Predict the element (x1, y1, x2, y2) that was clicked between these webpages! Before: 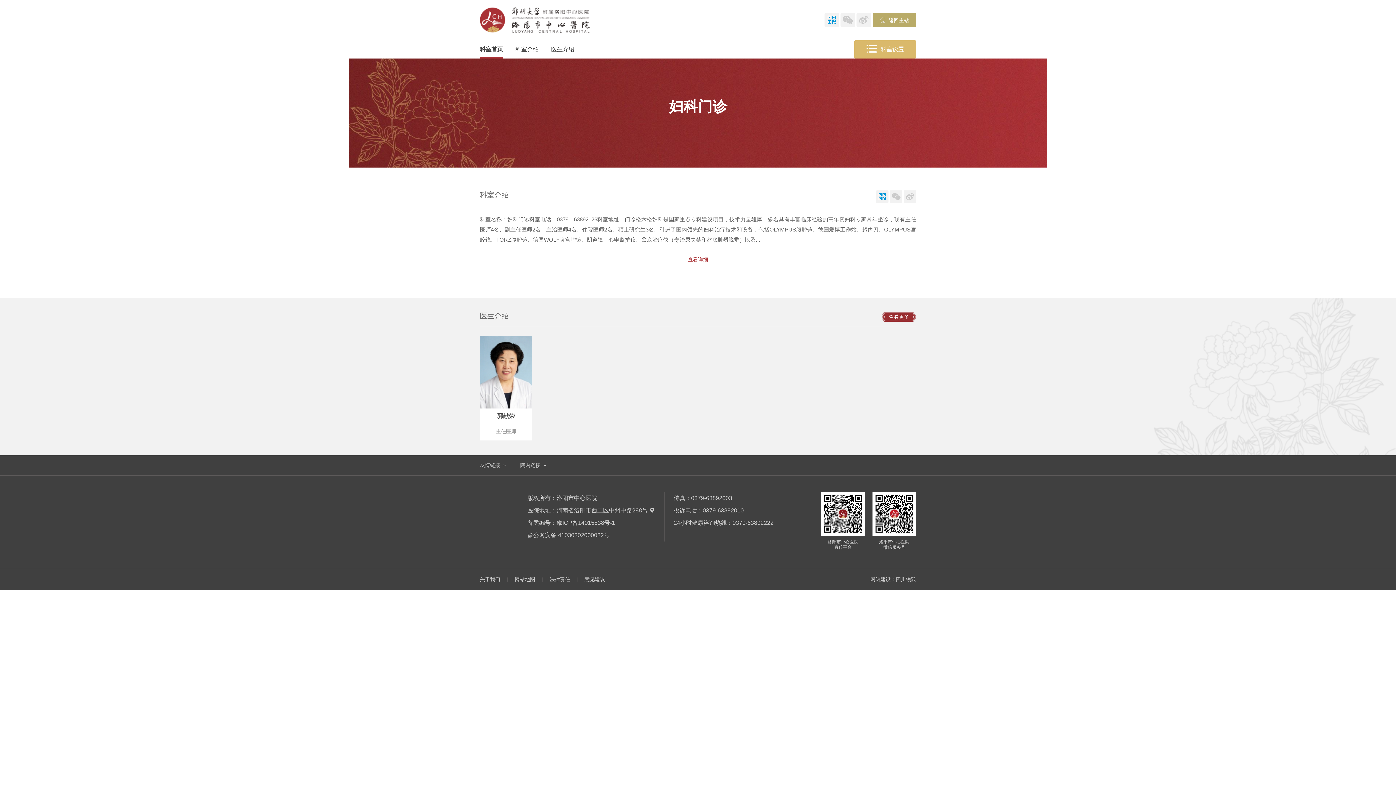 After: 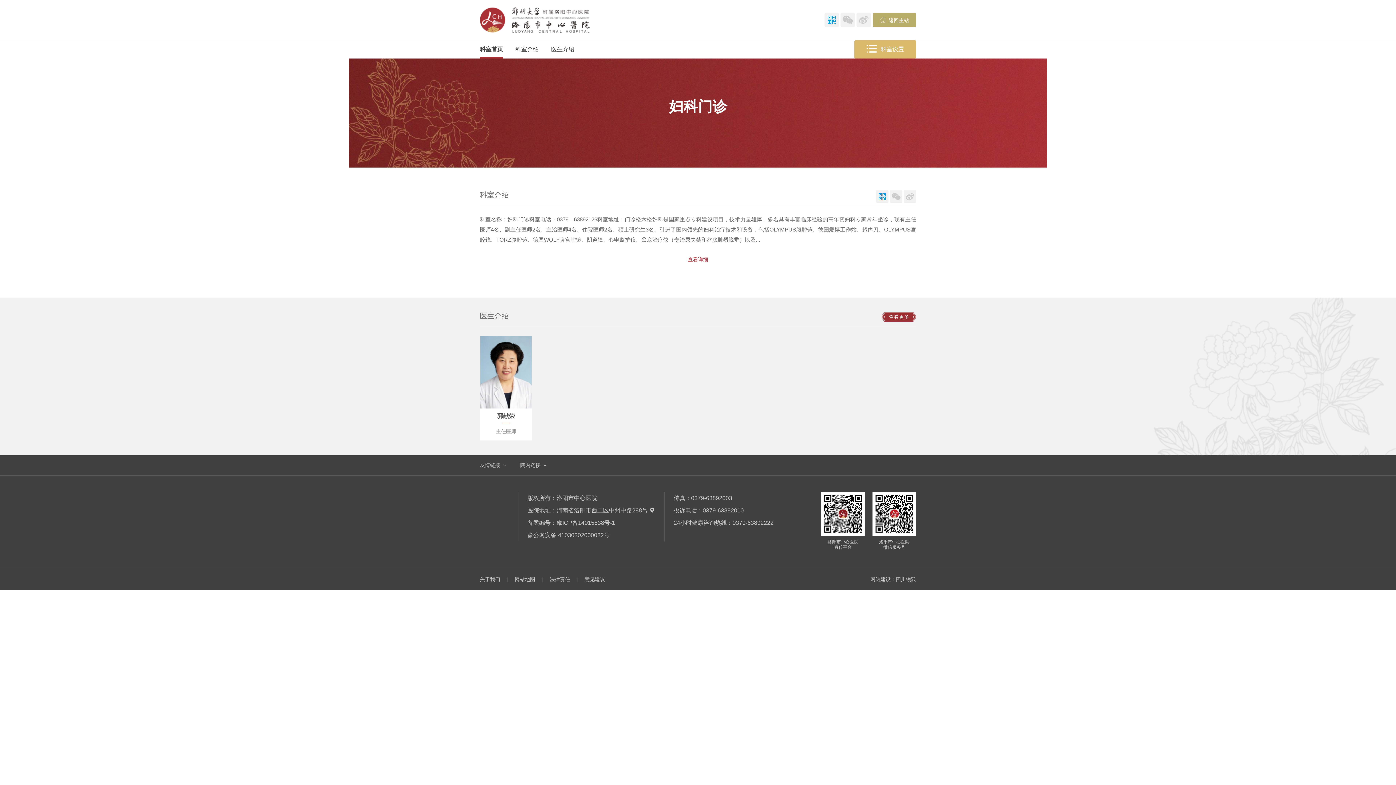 Action: bbox: (840, 12, 855, 27) label: 